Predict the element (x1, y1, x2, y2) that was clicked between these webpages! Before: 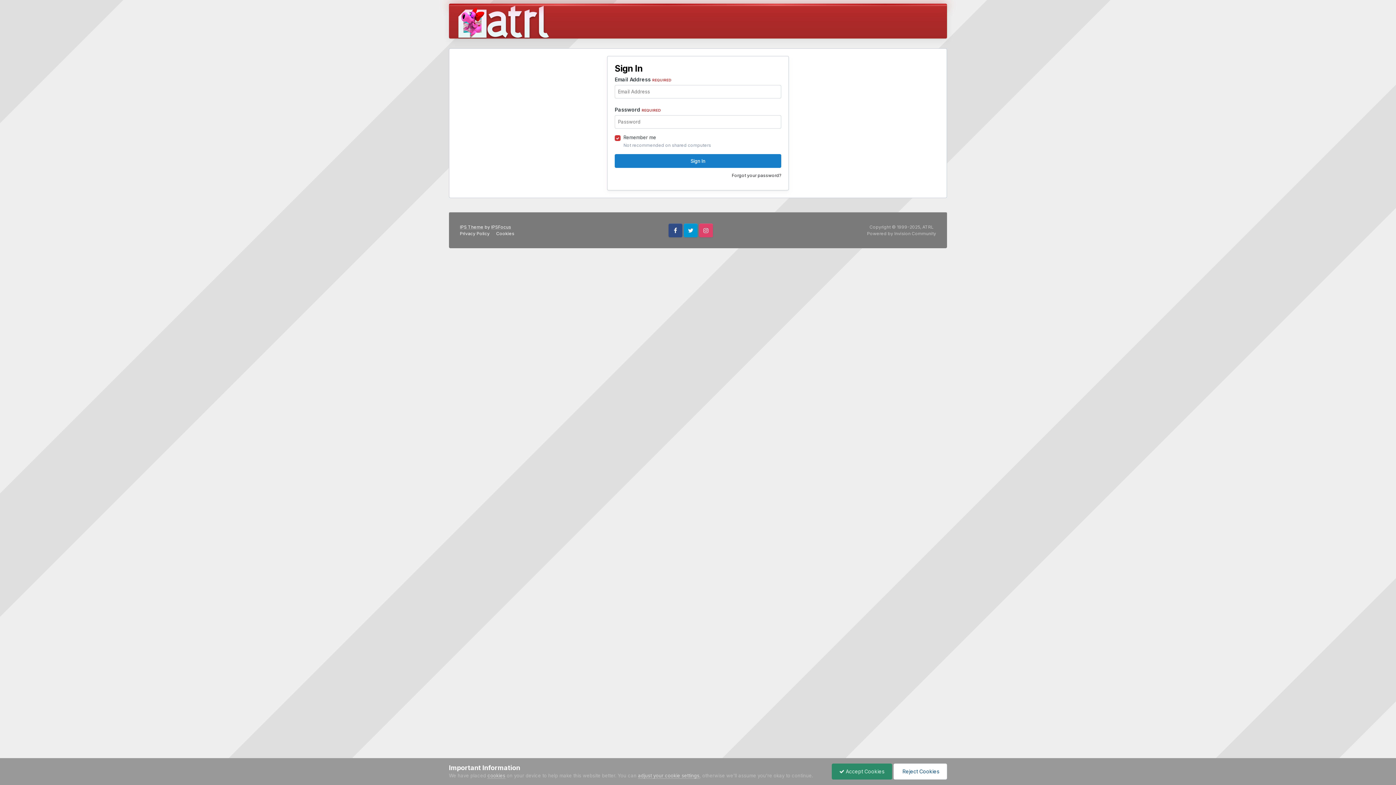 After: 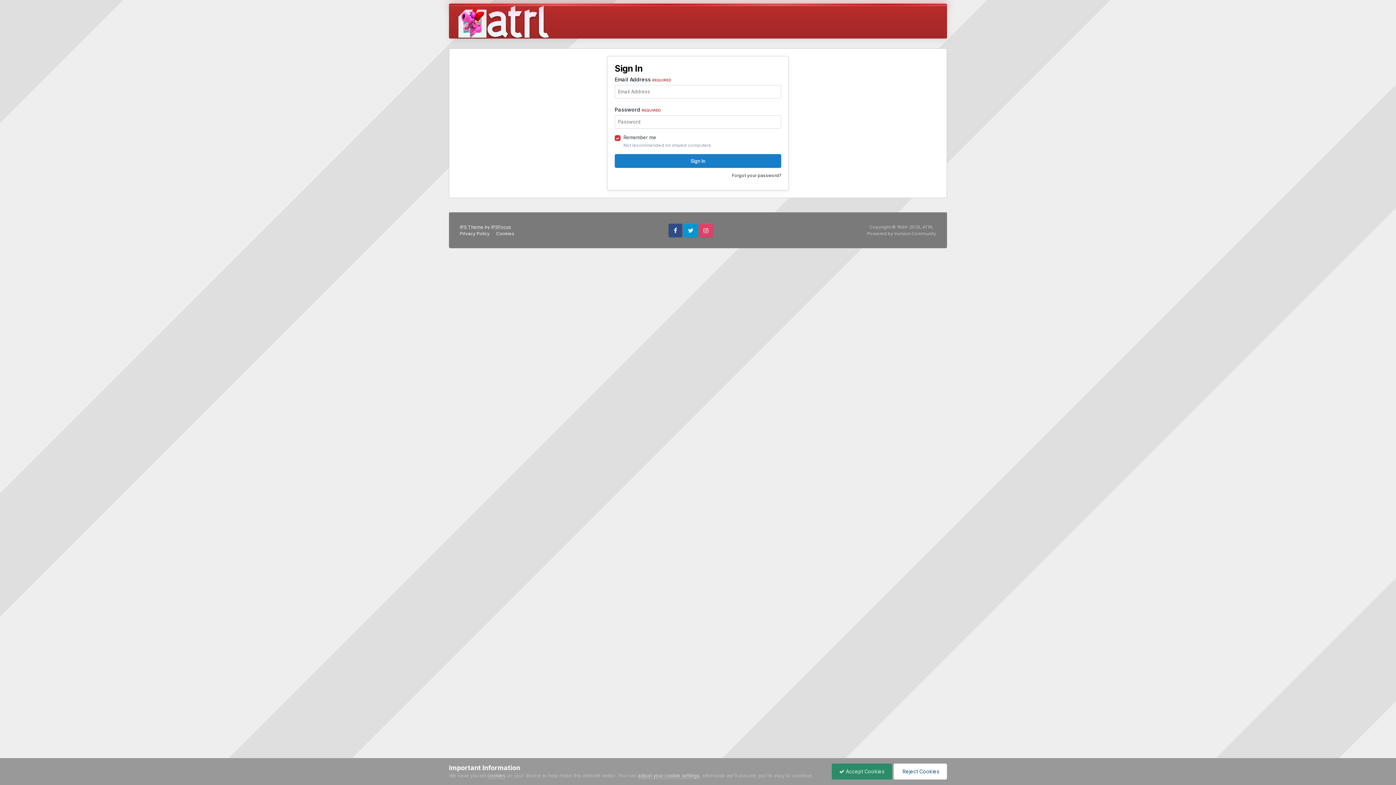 Action: bbox: (449, 5, 558, 38)